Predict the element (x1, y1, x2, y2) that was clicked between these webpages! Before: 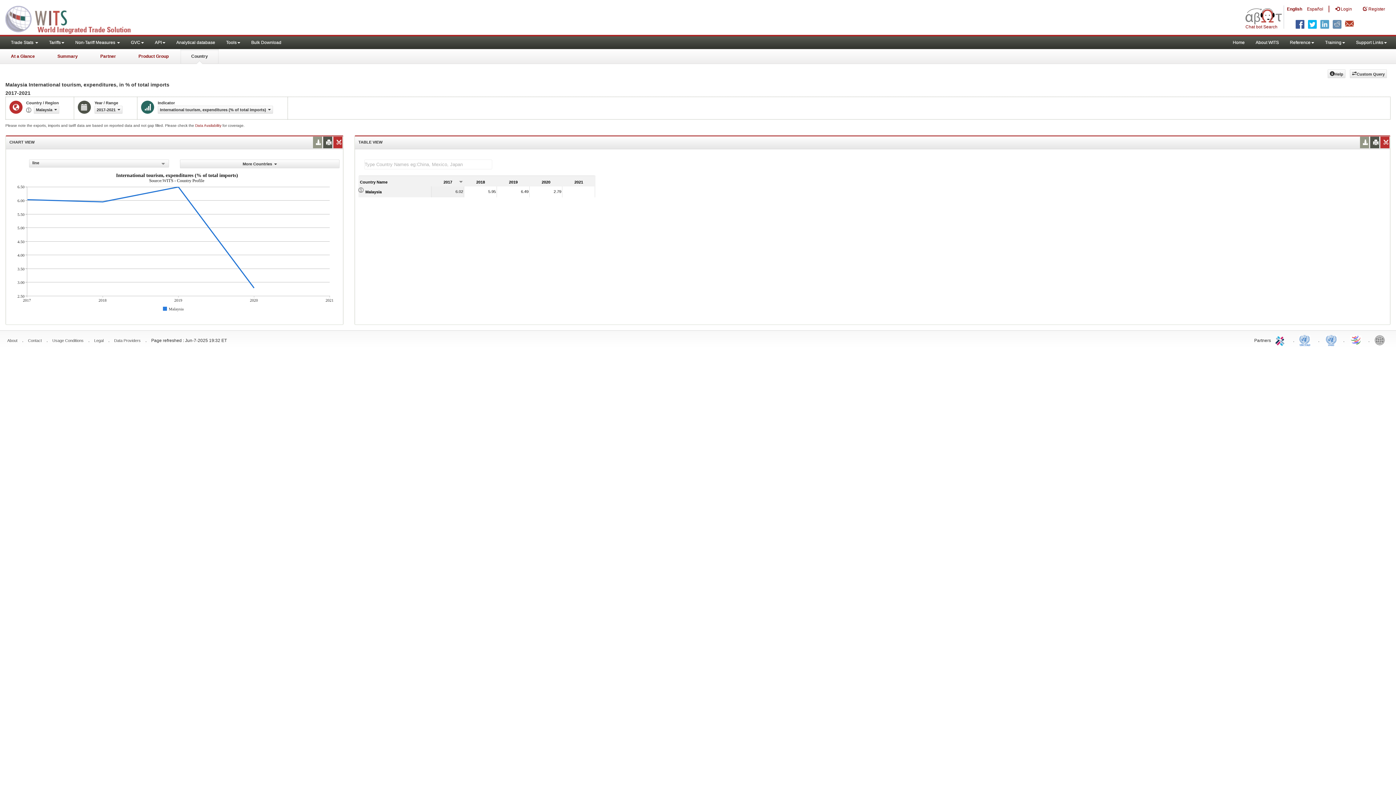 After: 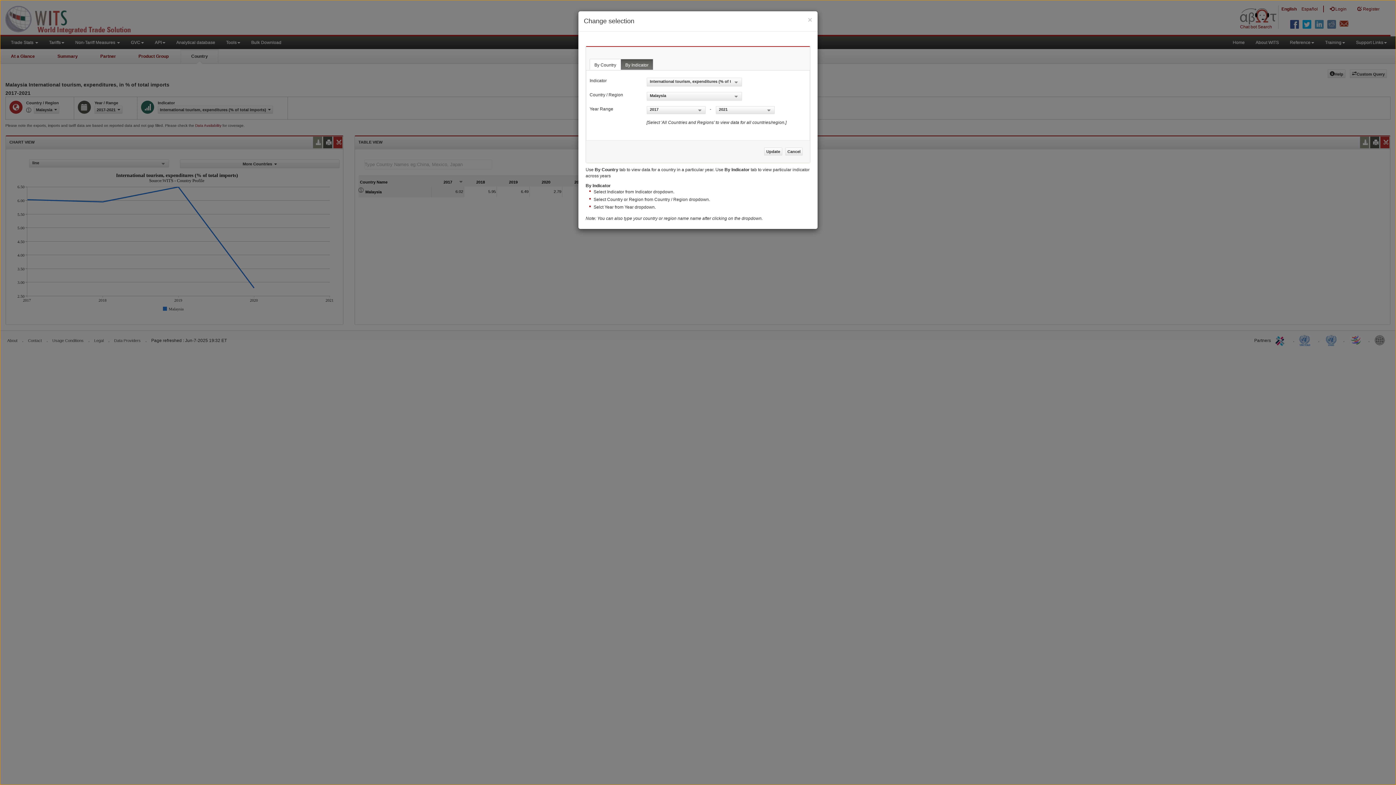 Action: bbox: (157, 105, 273, 113) label: International tourism, expenditures (% of total imports)